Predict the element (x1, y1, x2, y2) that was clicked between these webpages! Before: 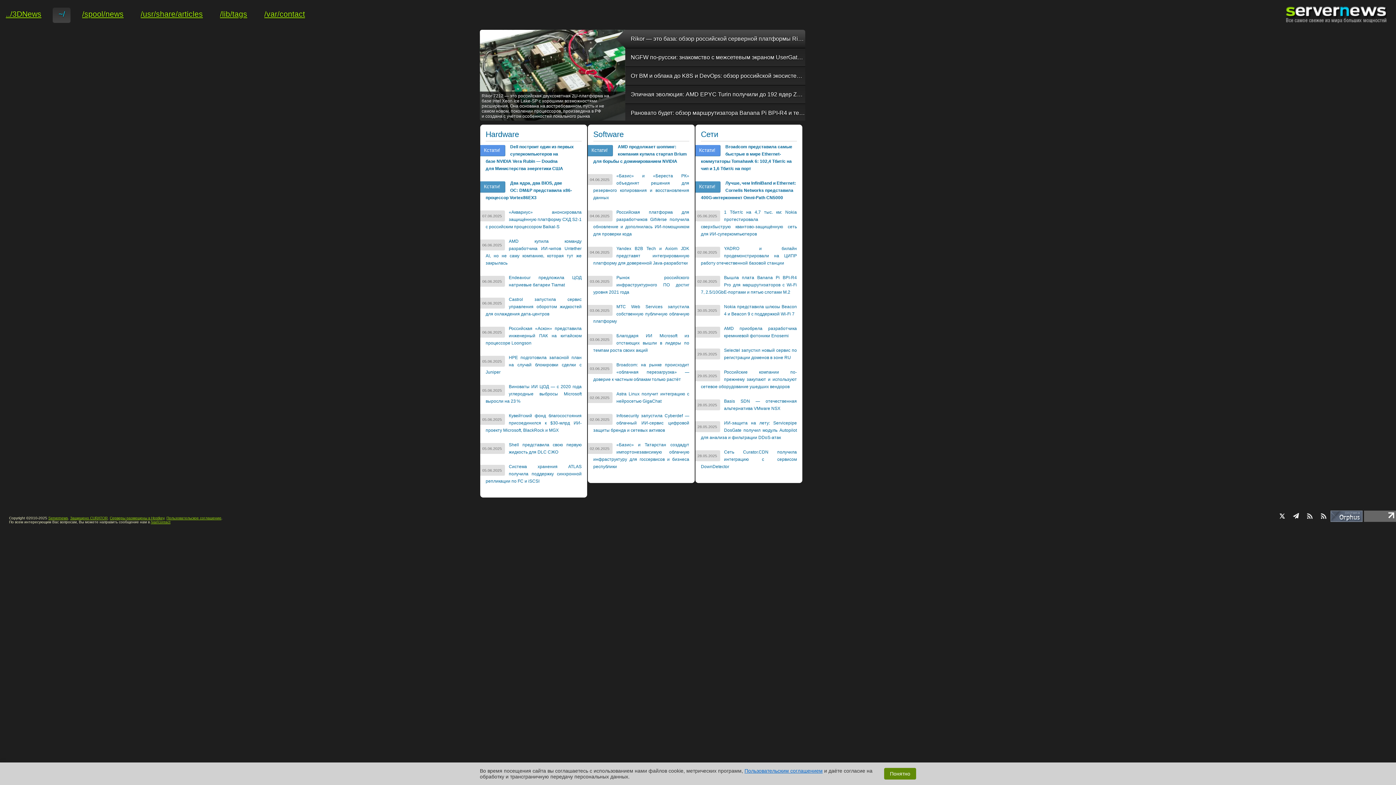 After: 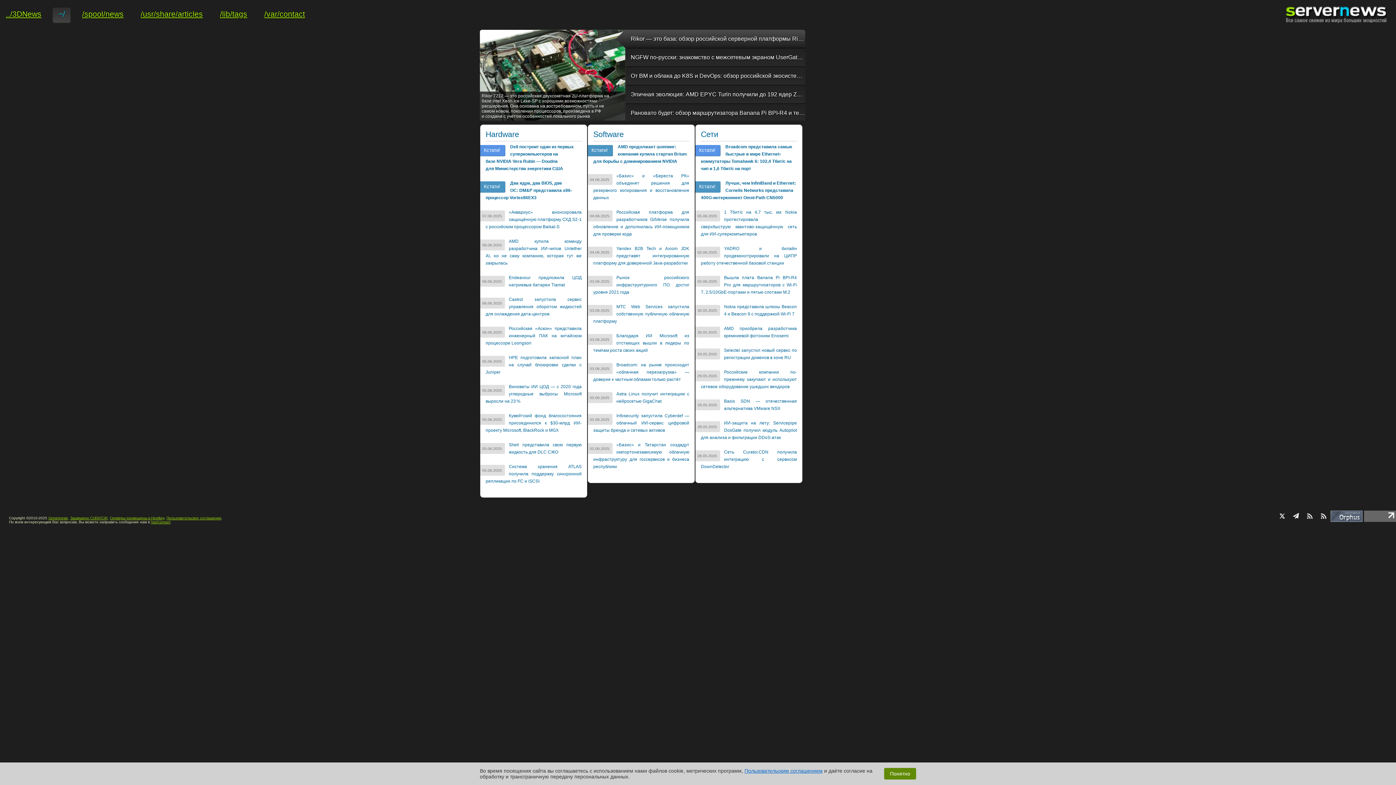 Action: bbox: (1320, 512, 1327, 521)